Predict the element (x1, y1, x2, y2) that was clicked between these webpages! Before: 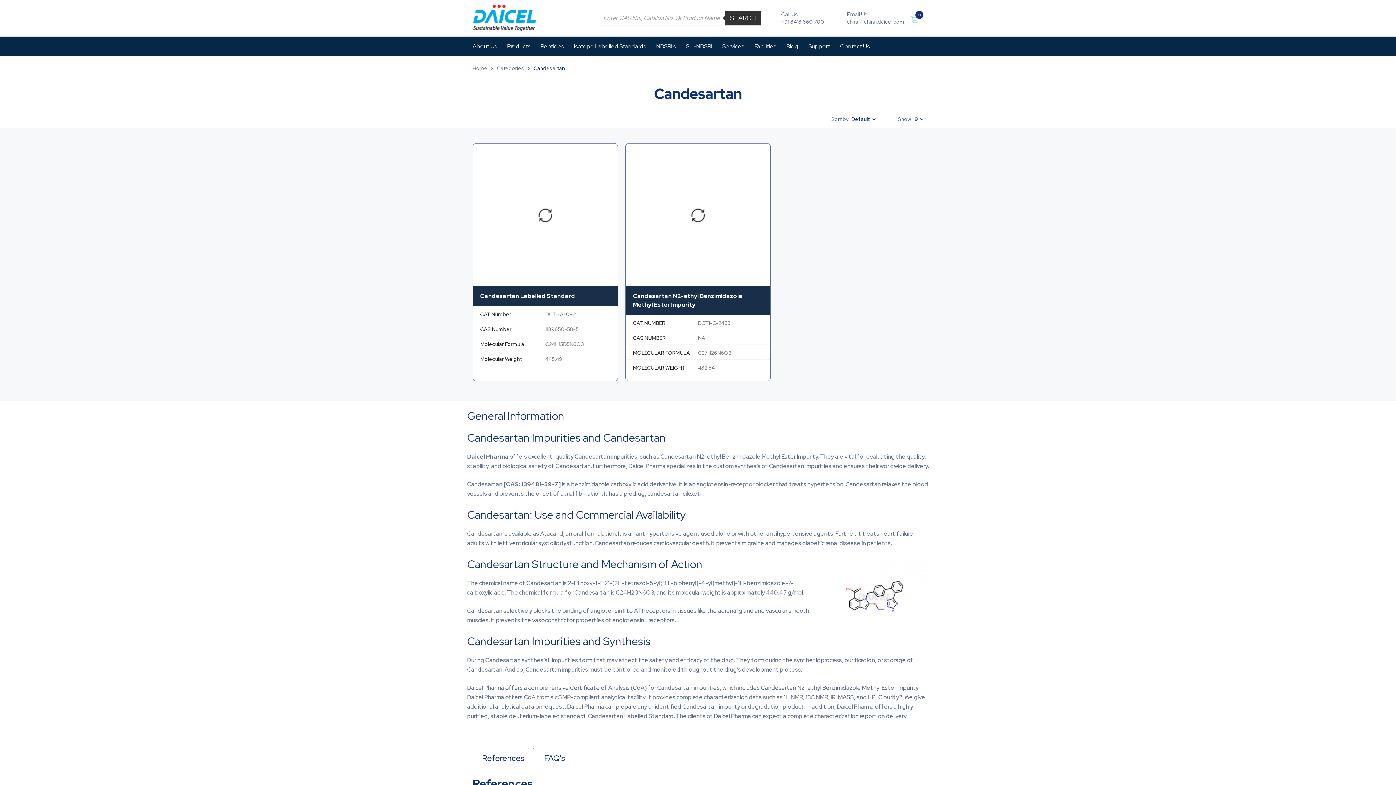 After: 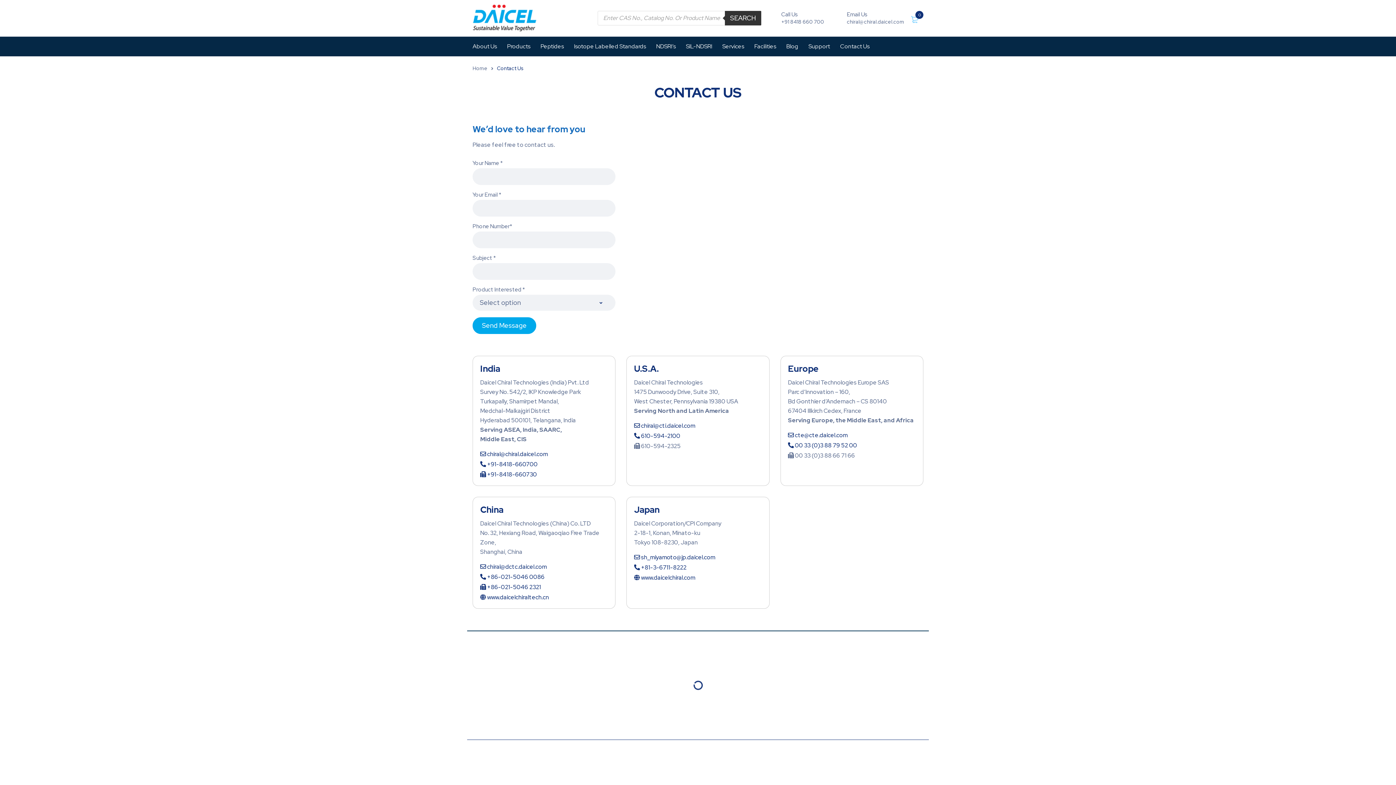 Action: bbox: (840, 40, 869, 52) label: Contact Us